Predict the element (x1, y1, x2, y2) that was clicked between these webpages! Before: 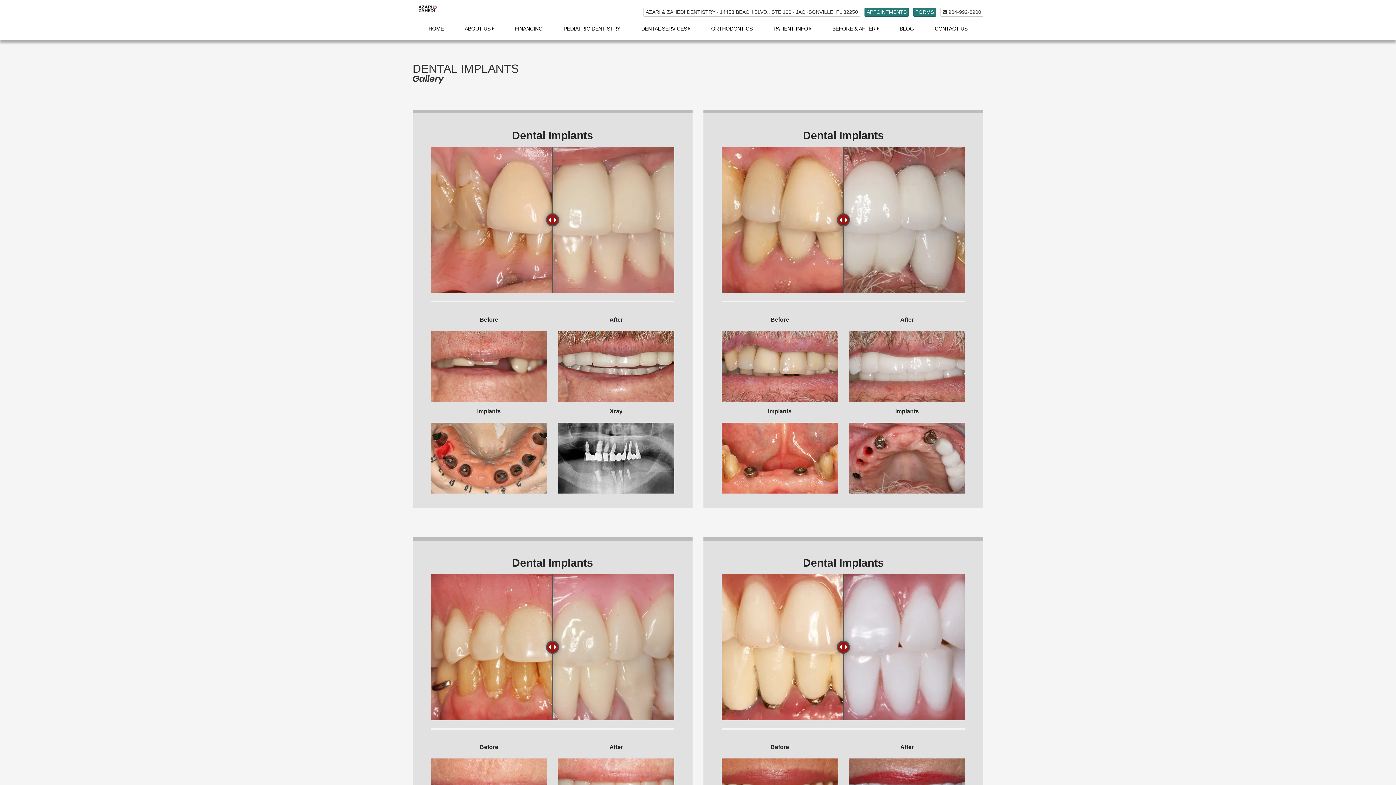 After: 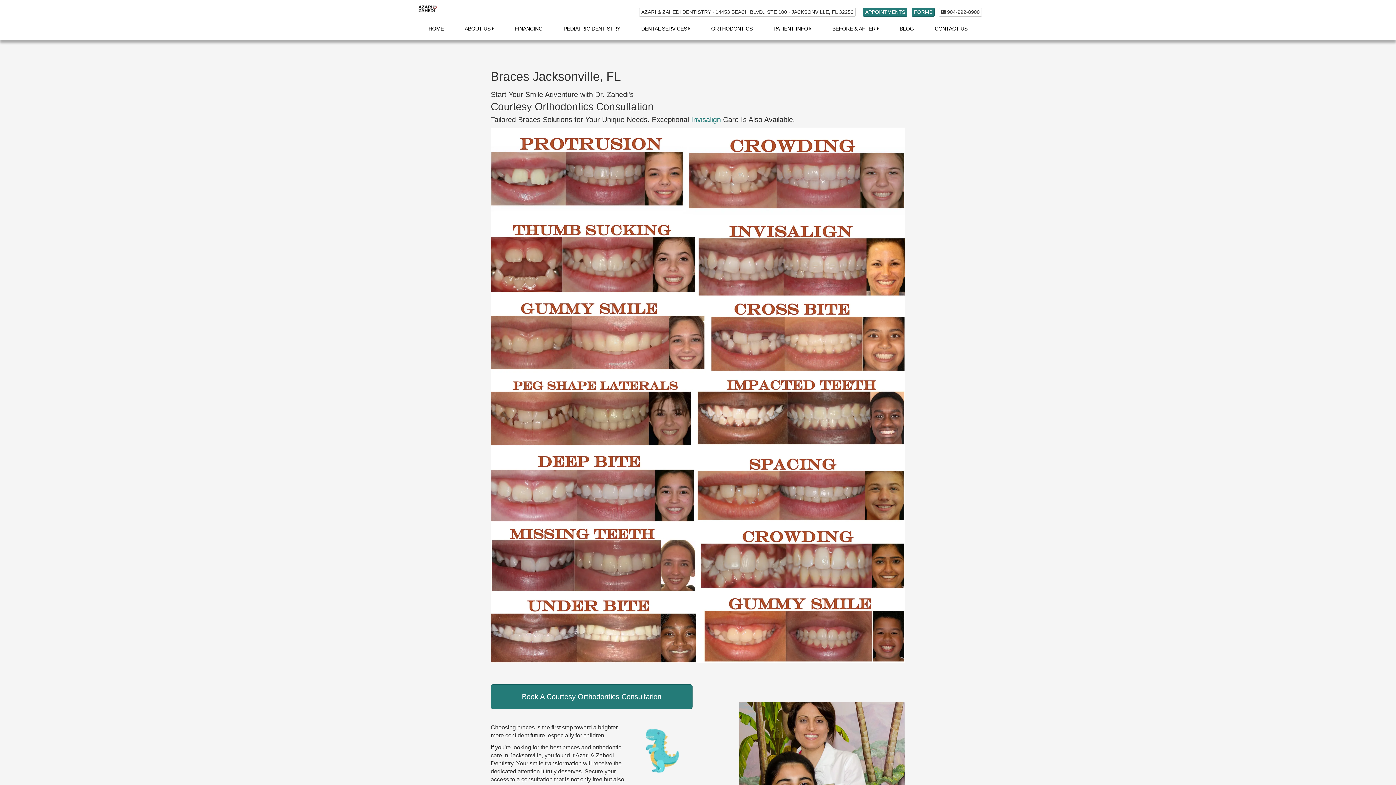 Action: label: ORTHODONTICS bbox: (711, 25, 752, 36)